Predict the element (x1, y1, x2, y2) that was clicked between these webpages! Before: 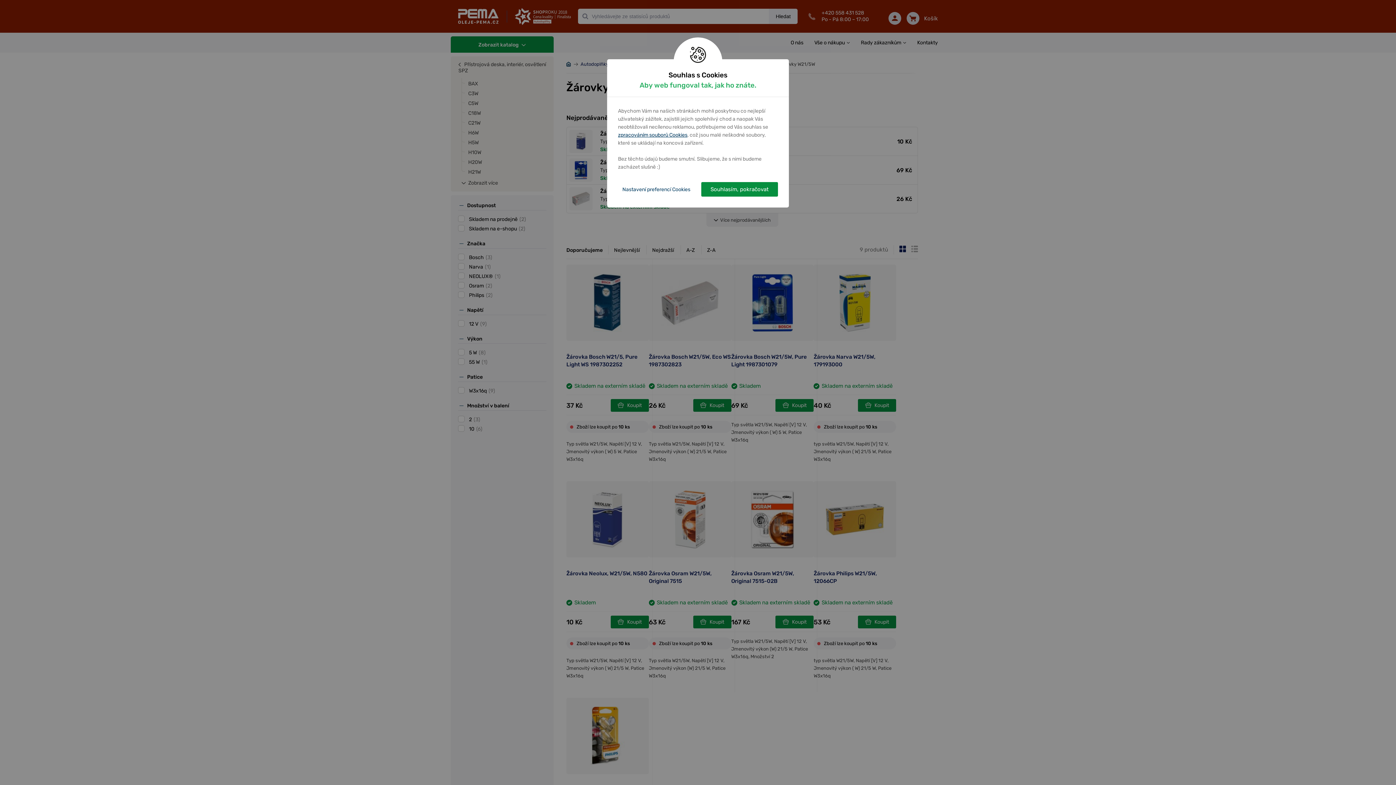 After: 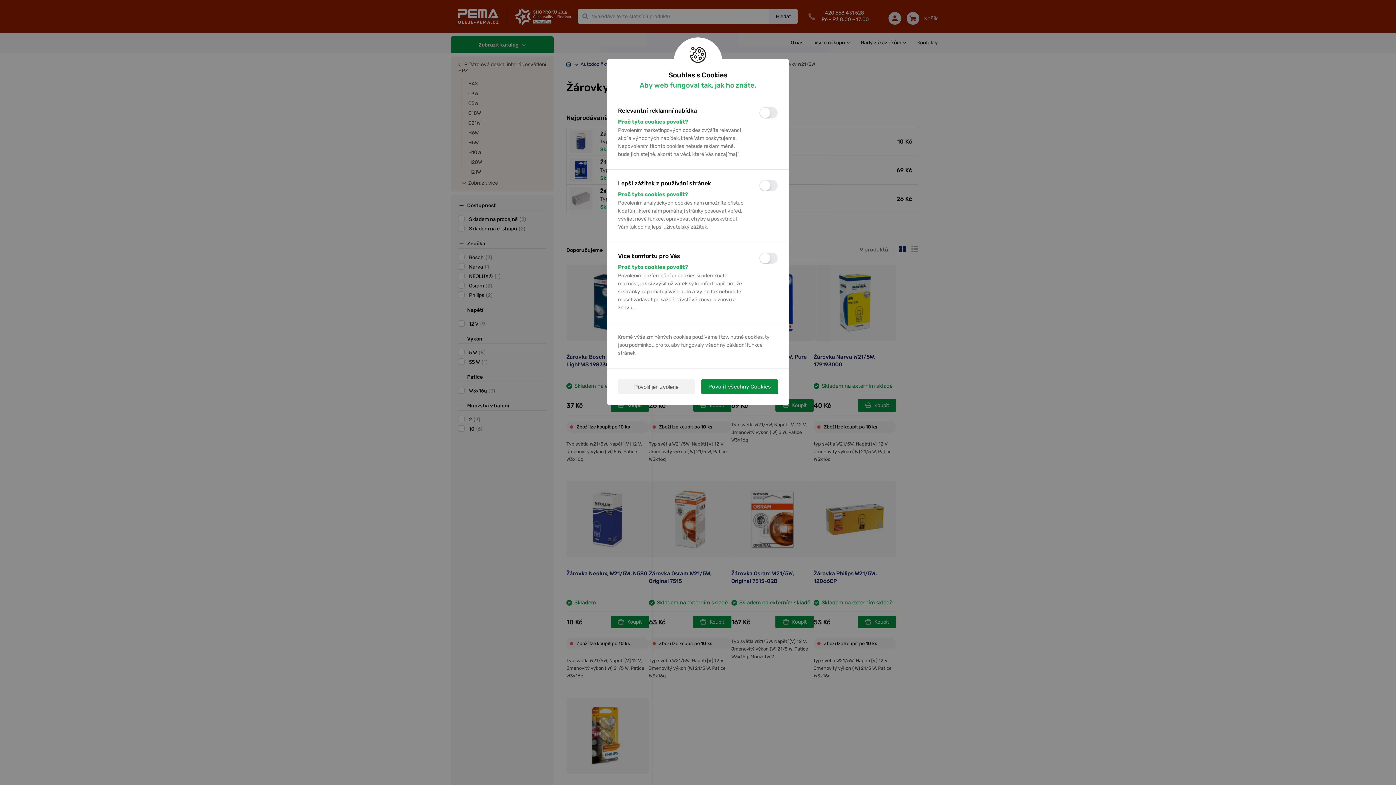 Action: bbox: (618, 182, 694, 196) label: Nastavení preferencí Cookies